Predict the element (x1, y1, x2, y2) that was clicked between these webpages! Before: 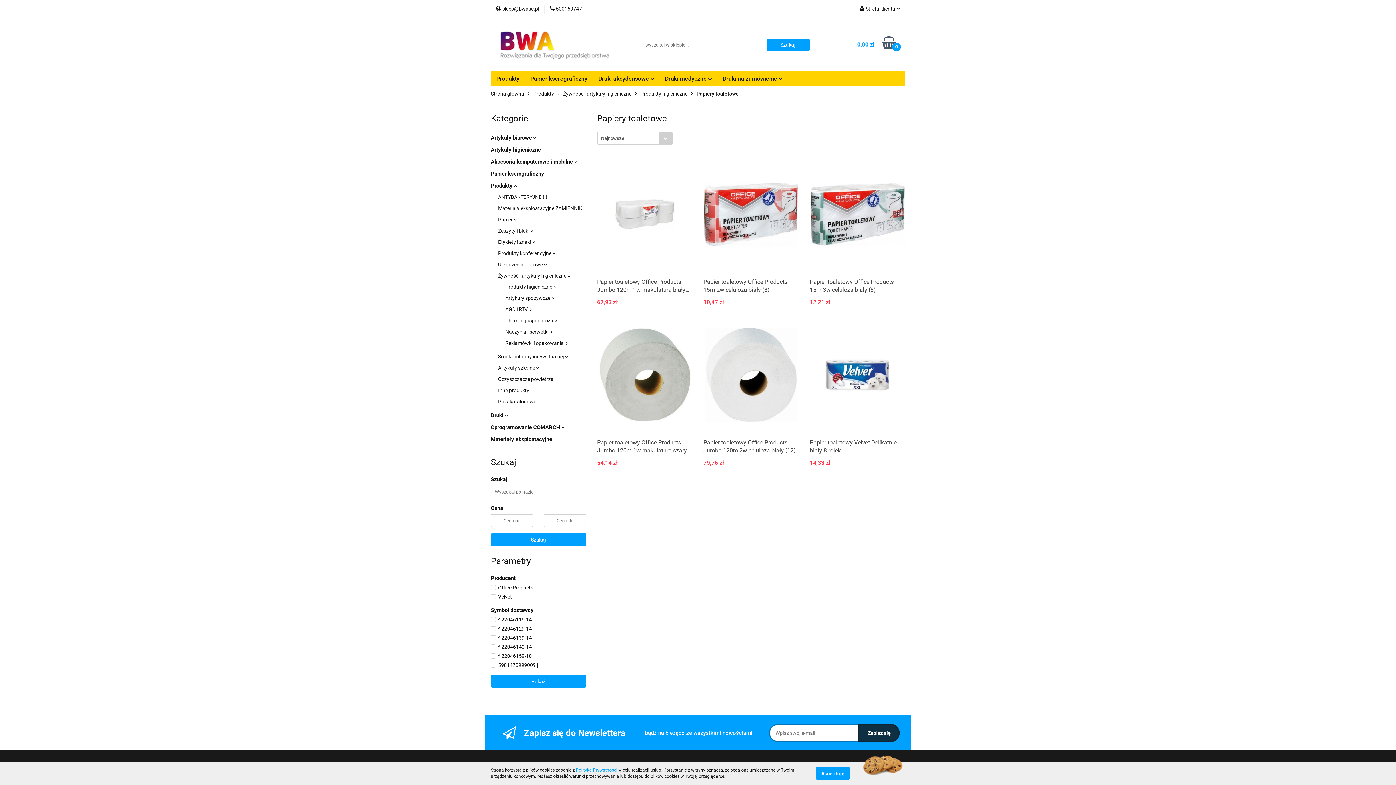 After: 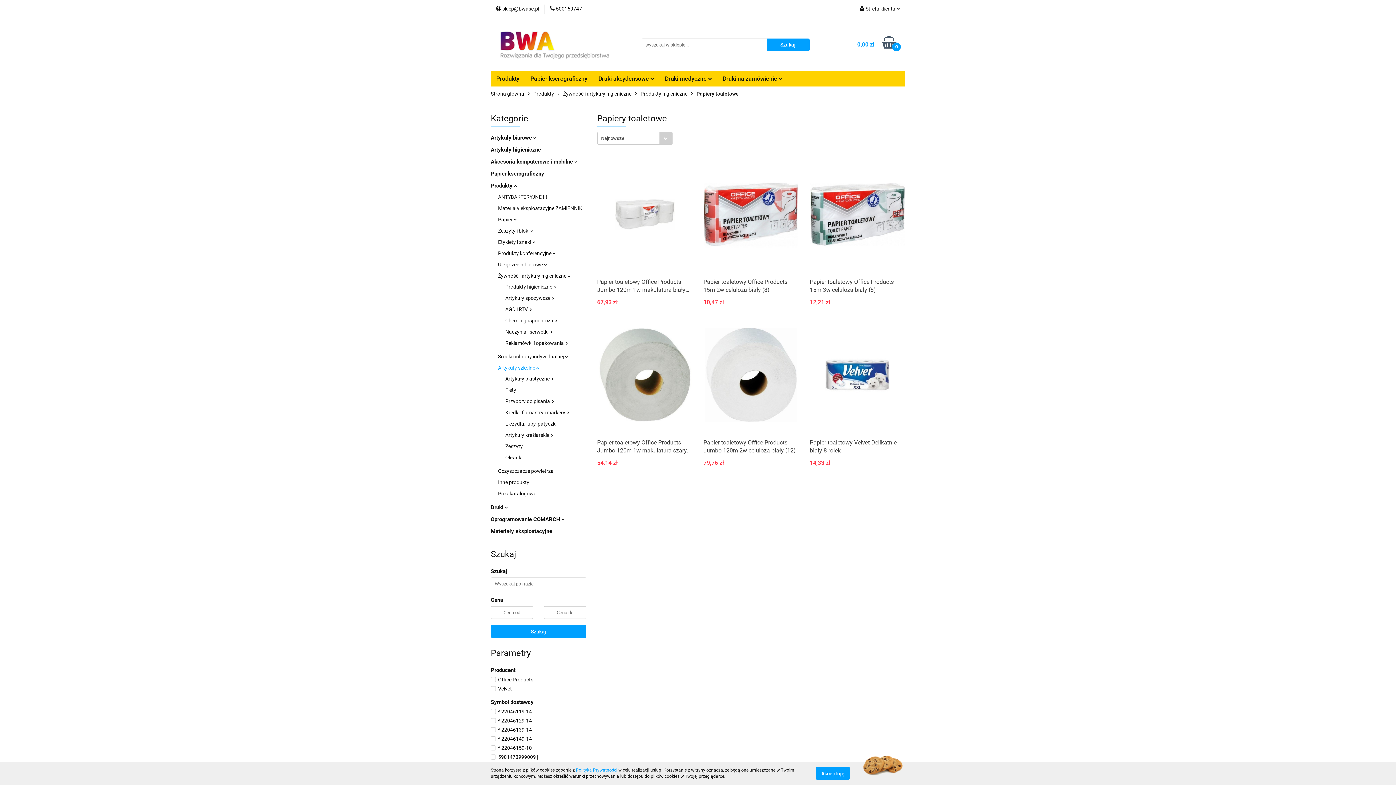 Action: bbox: (498, 365, 539, 370) label: Artykuły szkolne 